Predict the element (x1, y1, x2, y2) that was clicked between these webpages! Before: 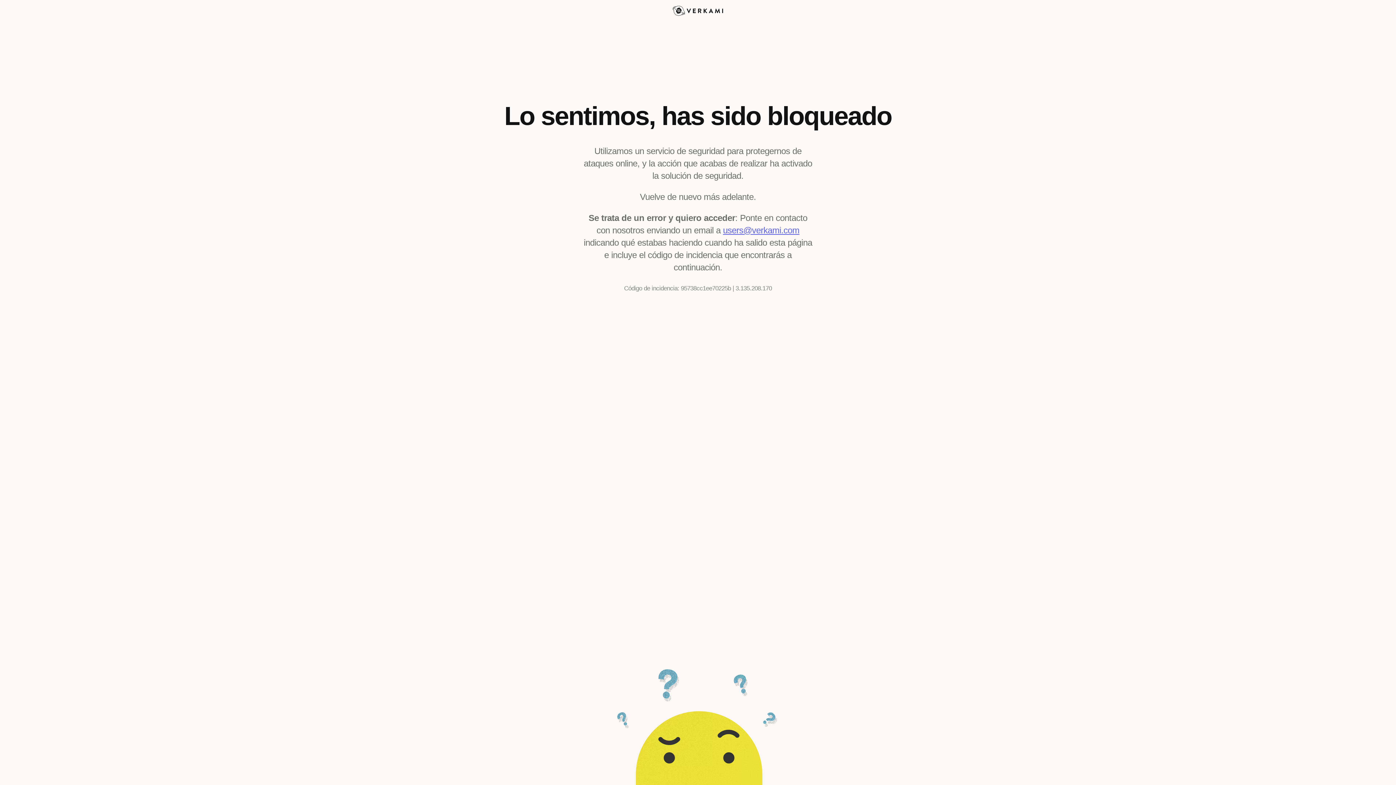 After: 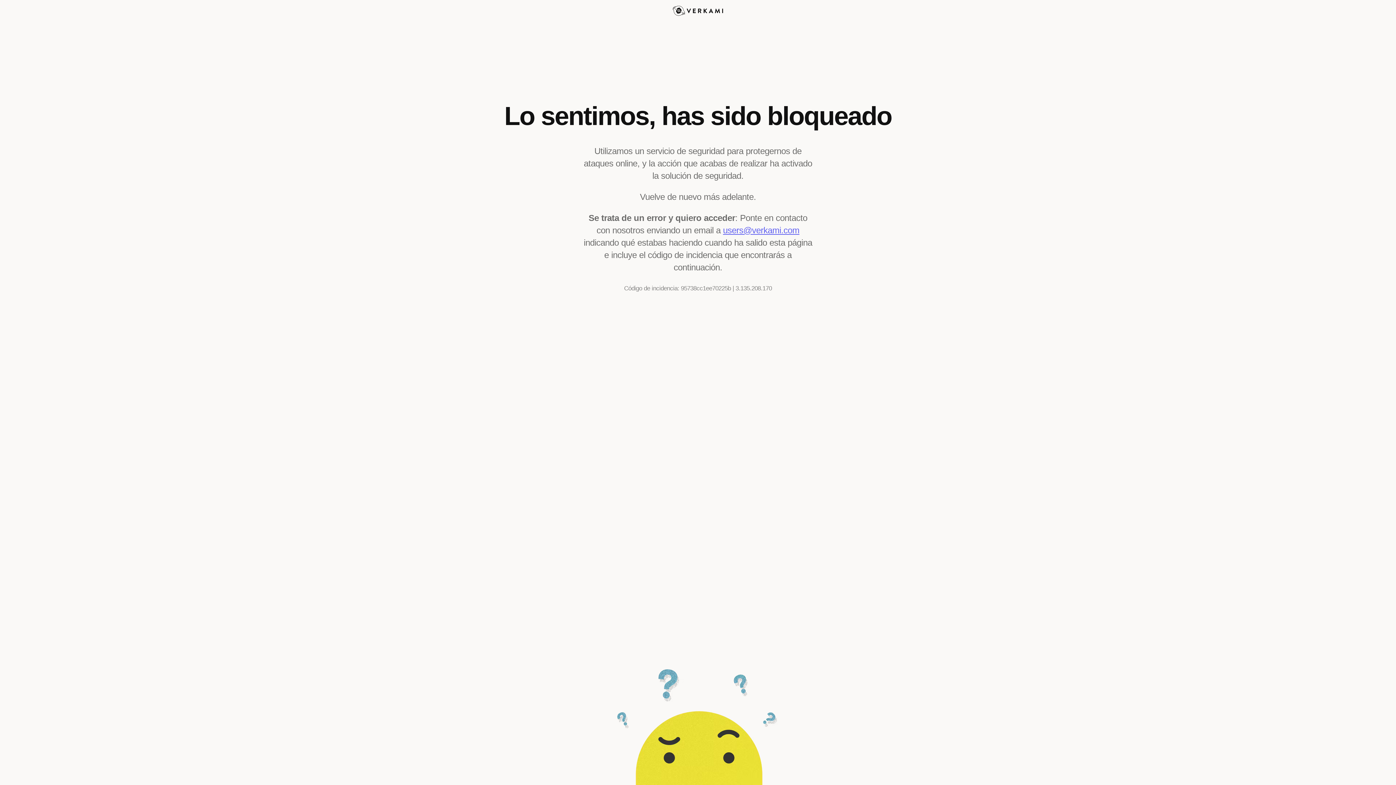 Action: label: users@verkami.com bbox: (723, 225, 799, 235)